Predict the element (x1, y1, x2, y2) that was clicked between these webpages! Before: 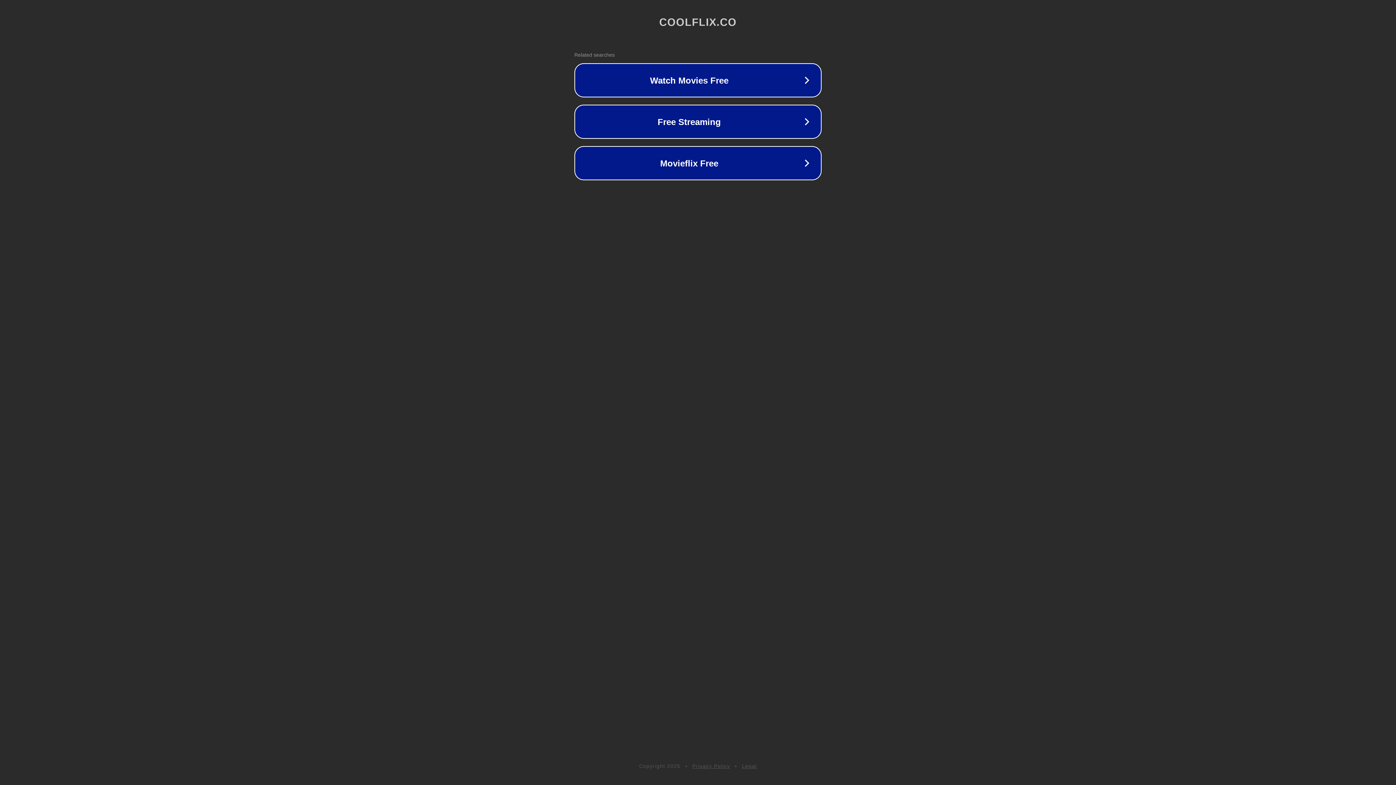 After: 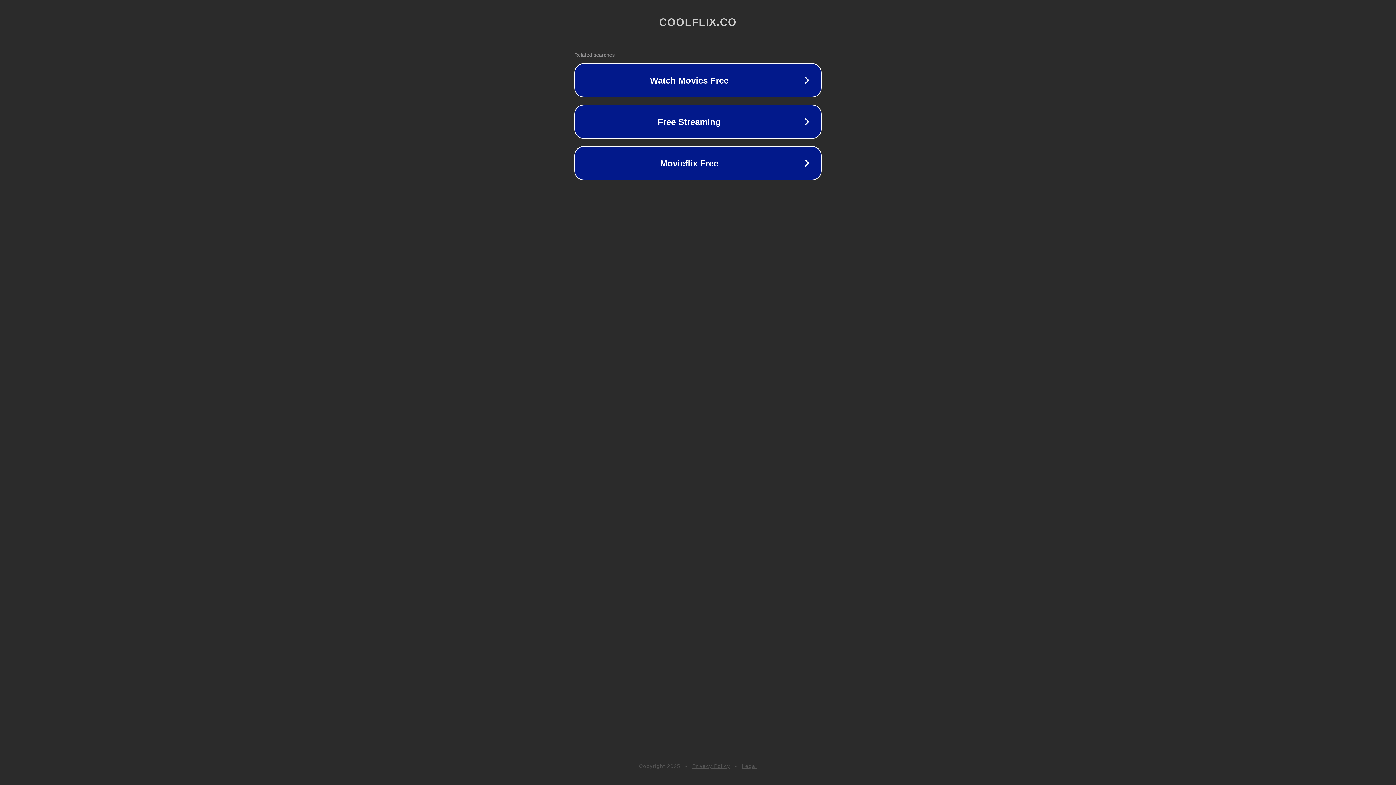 Action: bbox: (692, 763, 730, 769) label: Privacy Policy